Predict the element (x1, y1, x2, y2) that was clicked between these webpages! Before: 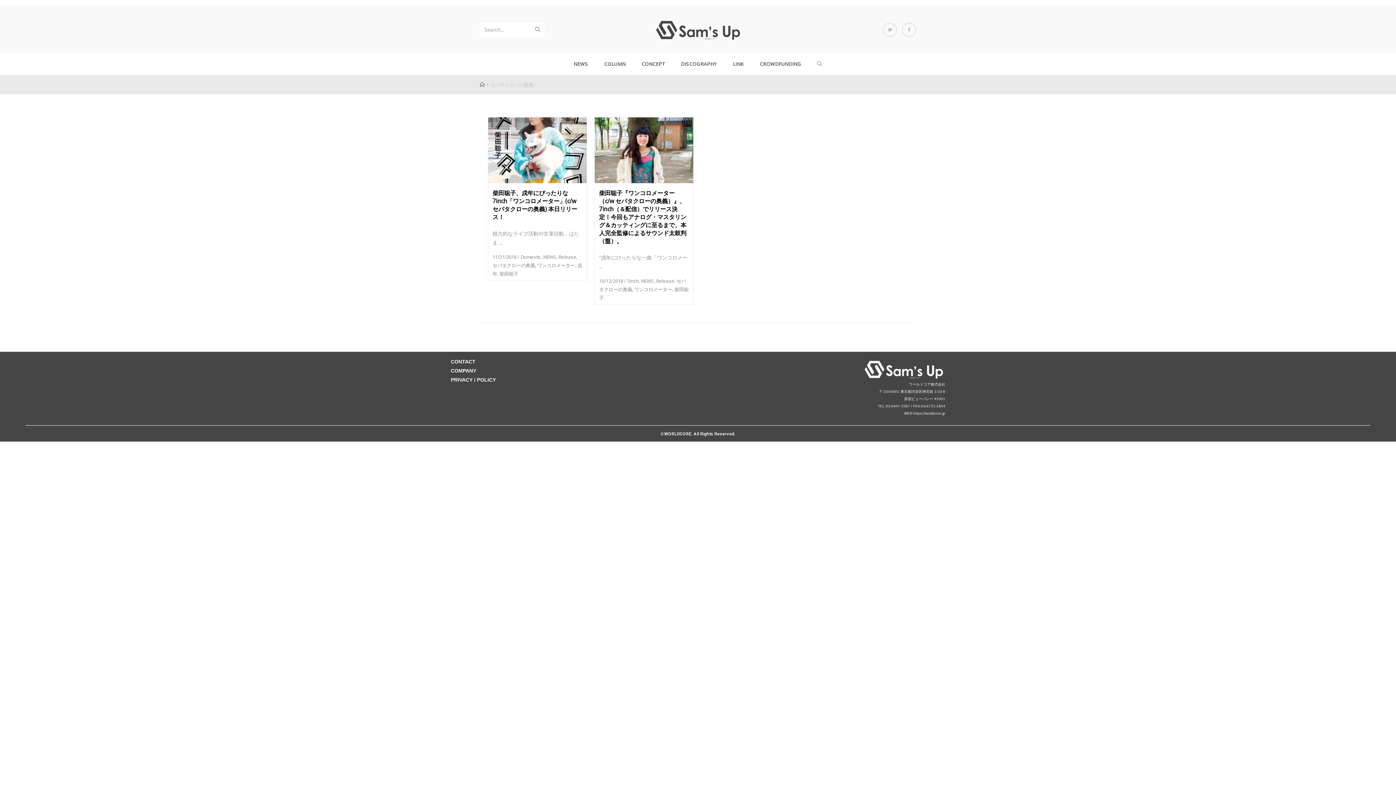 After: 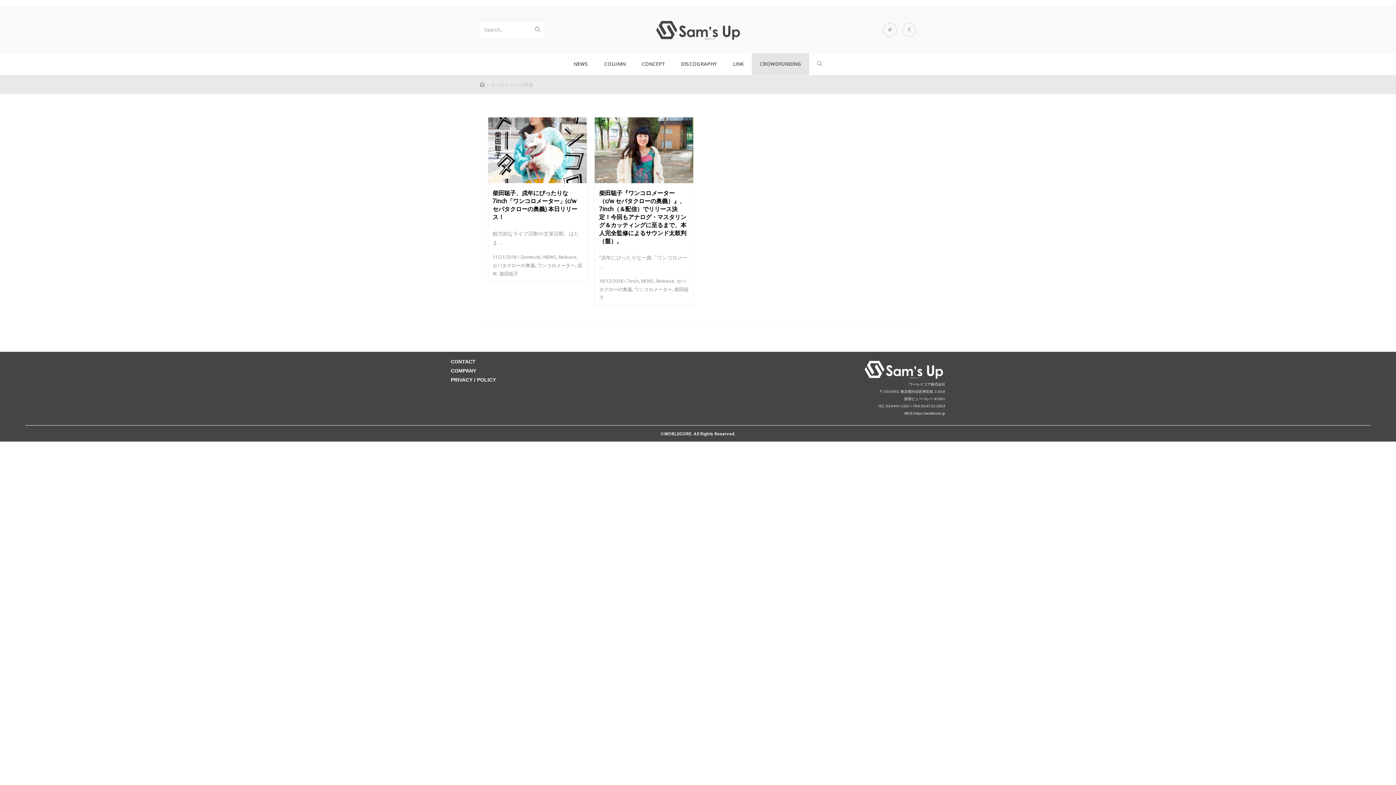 Action: label: CROWDFUNDING bbox: (752, 53, 809, 75)